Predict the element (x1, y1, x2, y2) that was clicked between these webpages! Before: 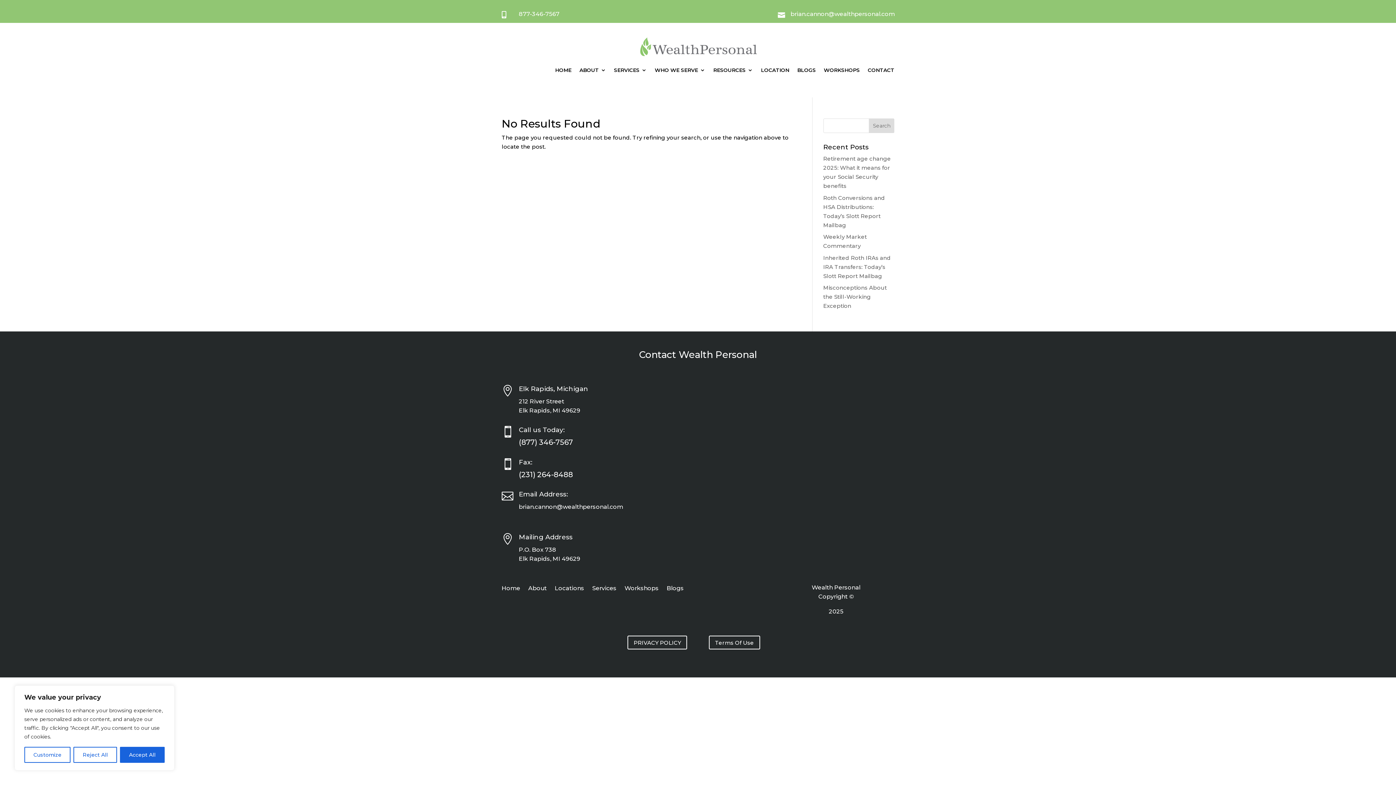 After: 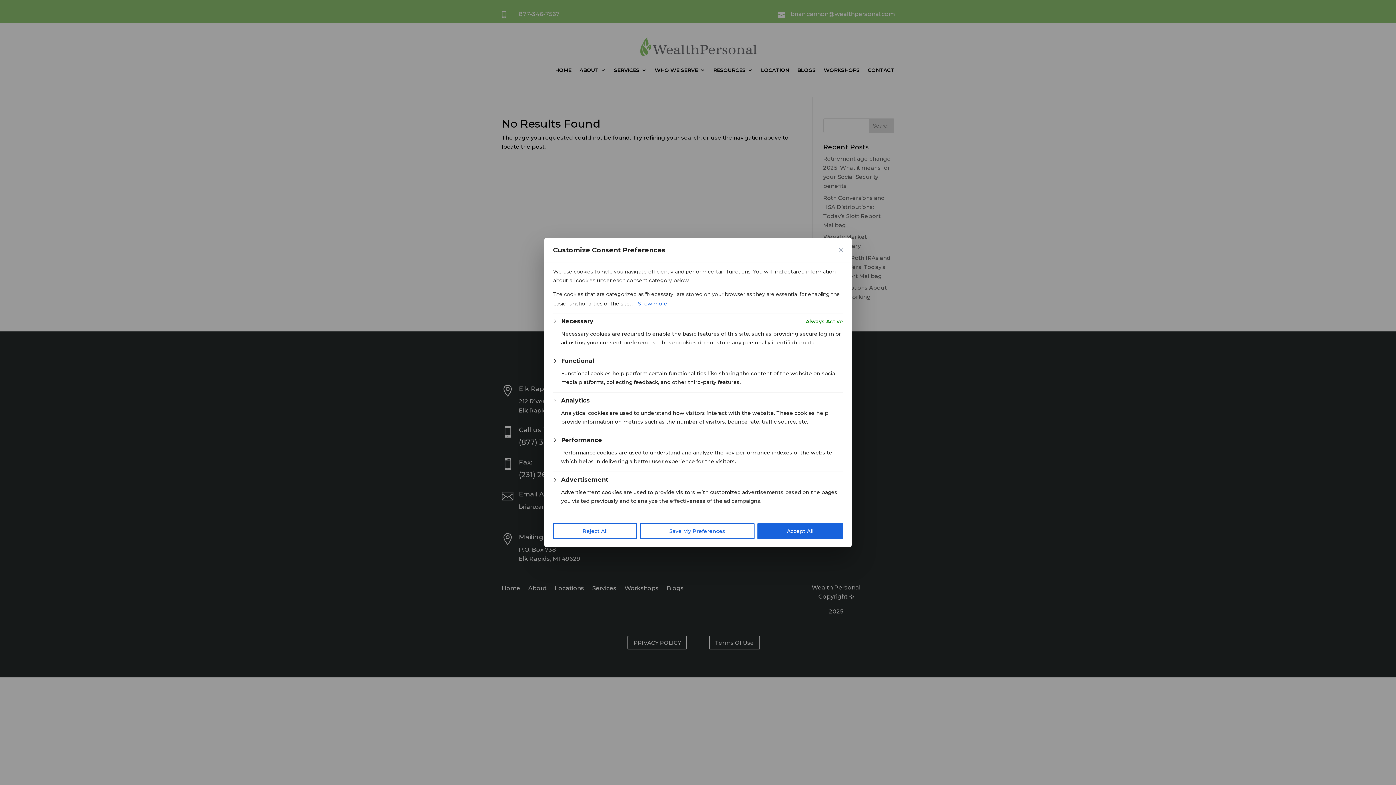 Action: bbox: (24, 747, 70, 763) label: Customize